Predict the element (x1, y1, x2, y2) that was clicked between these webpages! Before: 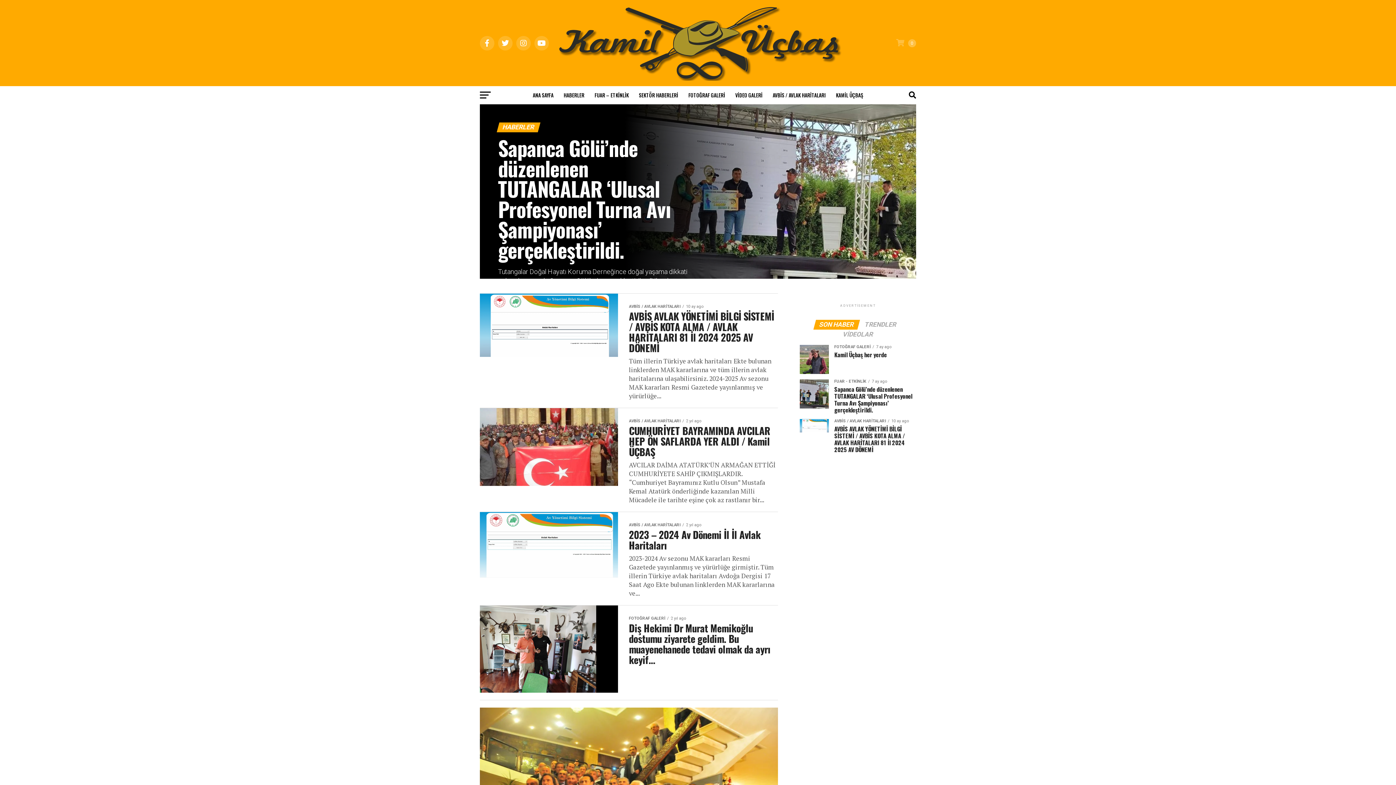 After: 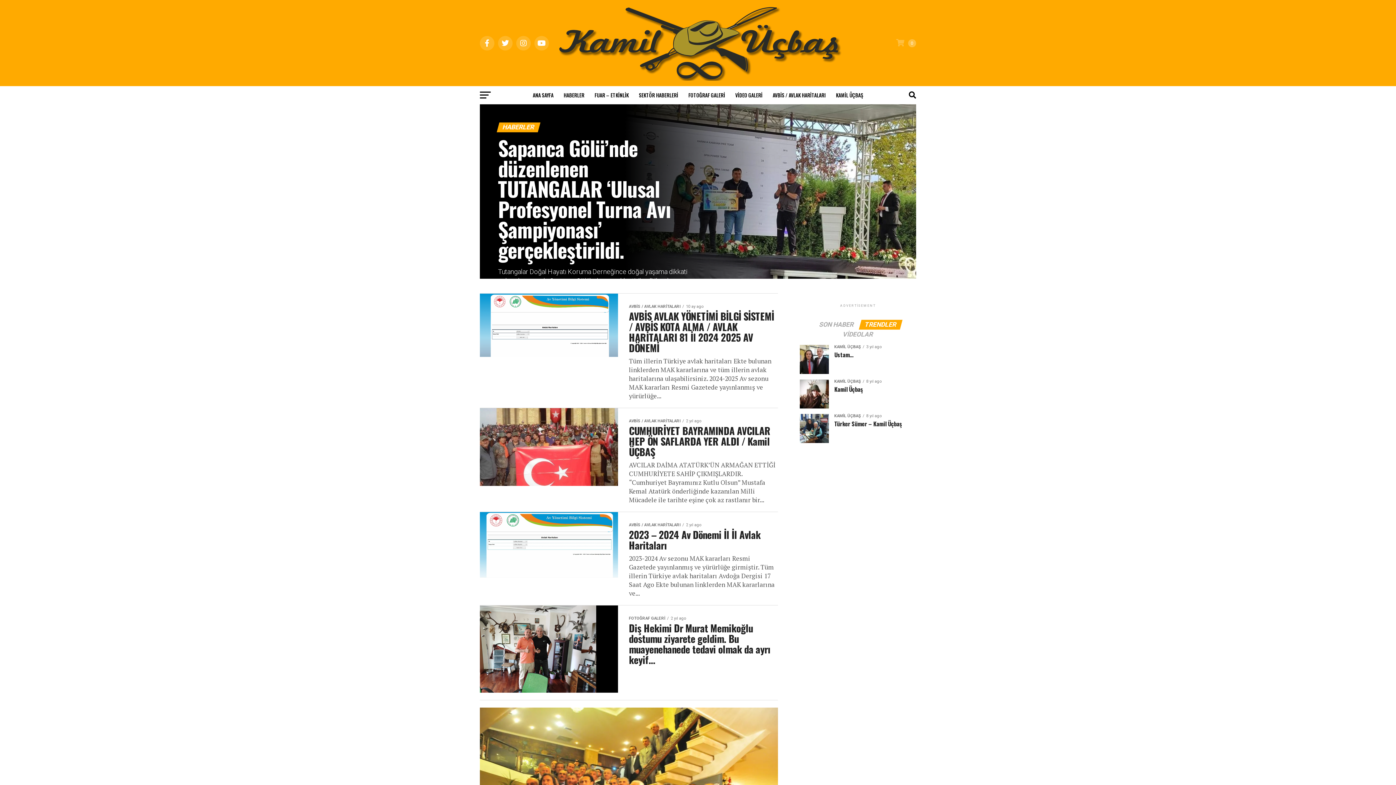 Action: label: TRENDLER bbox: (860, 322, 901, 328)